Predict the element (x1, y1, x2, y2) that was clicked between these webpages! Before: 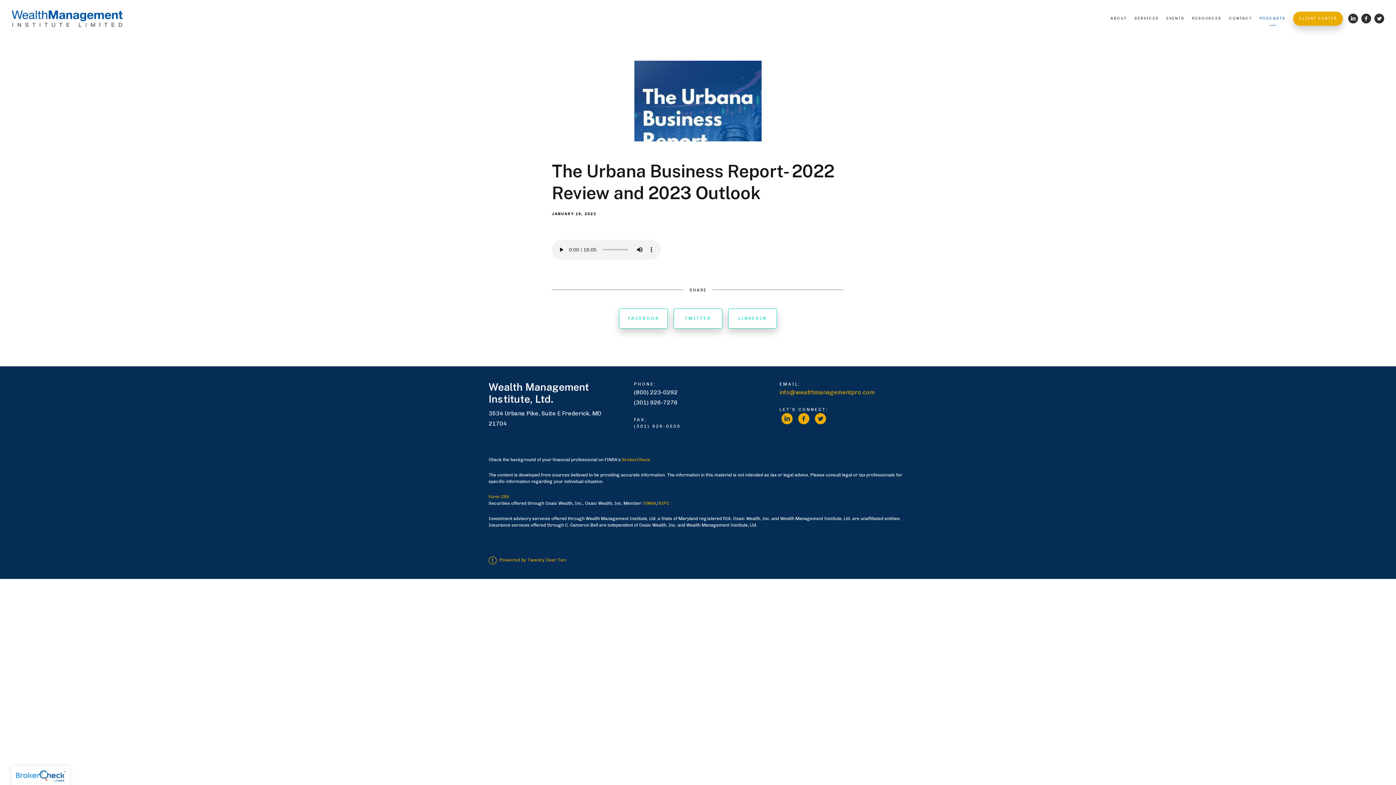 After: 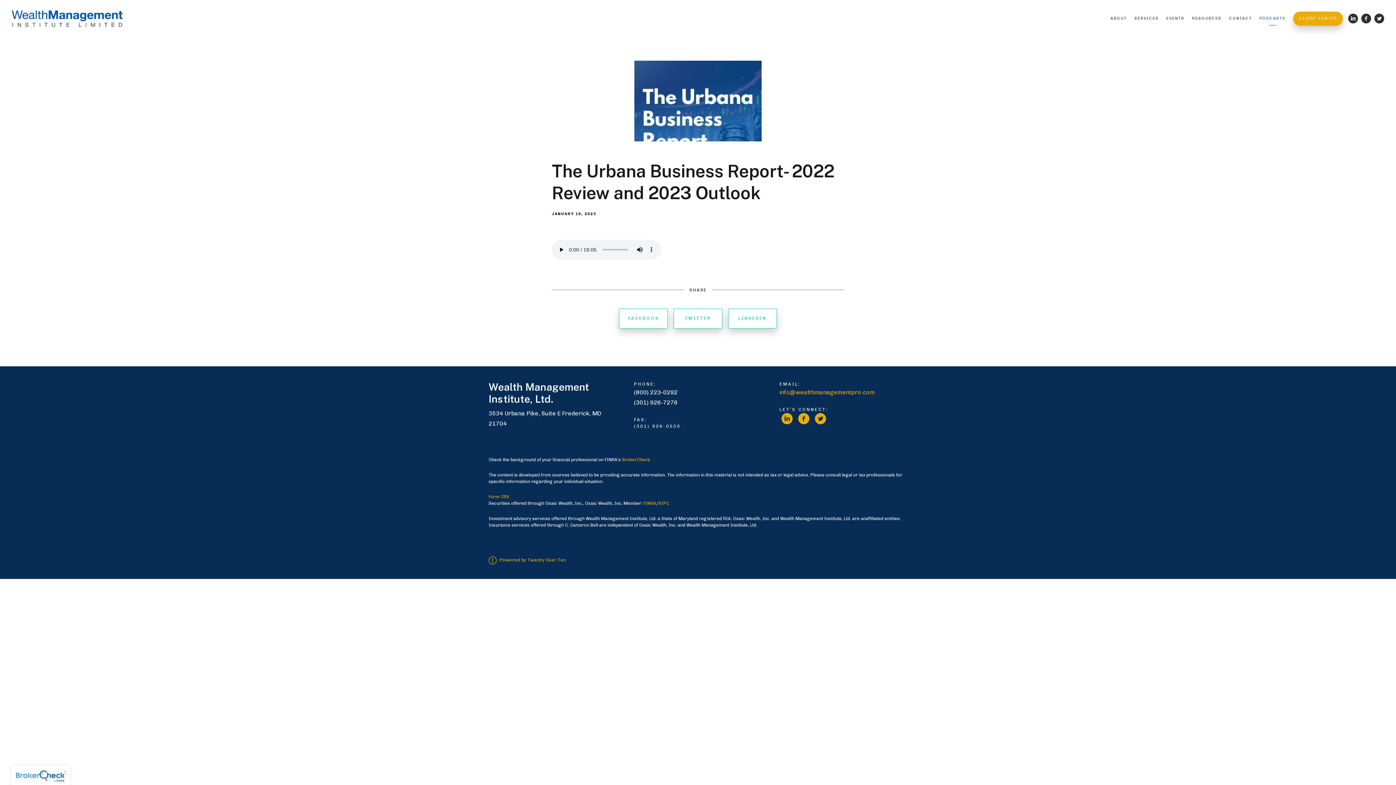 Action: bbox: (11, 766, 69, 785)